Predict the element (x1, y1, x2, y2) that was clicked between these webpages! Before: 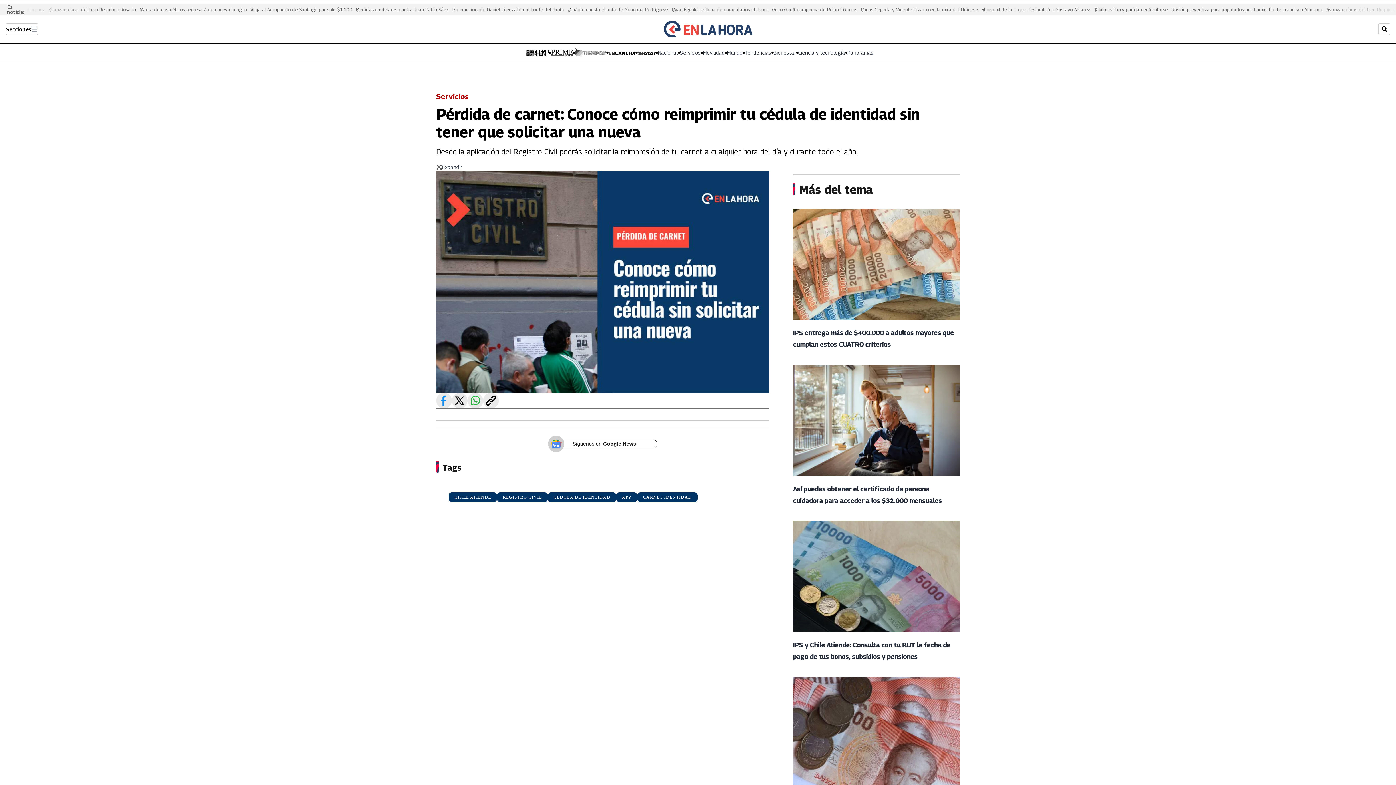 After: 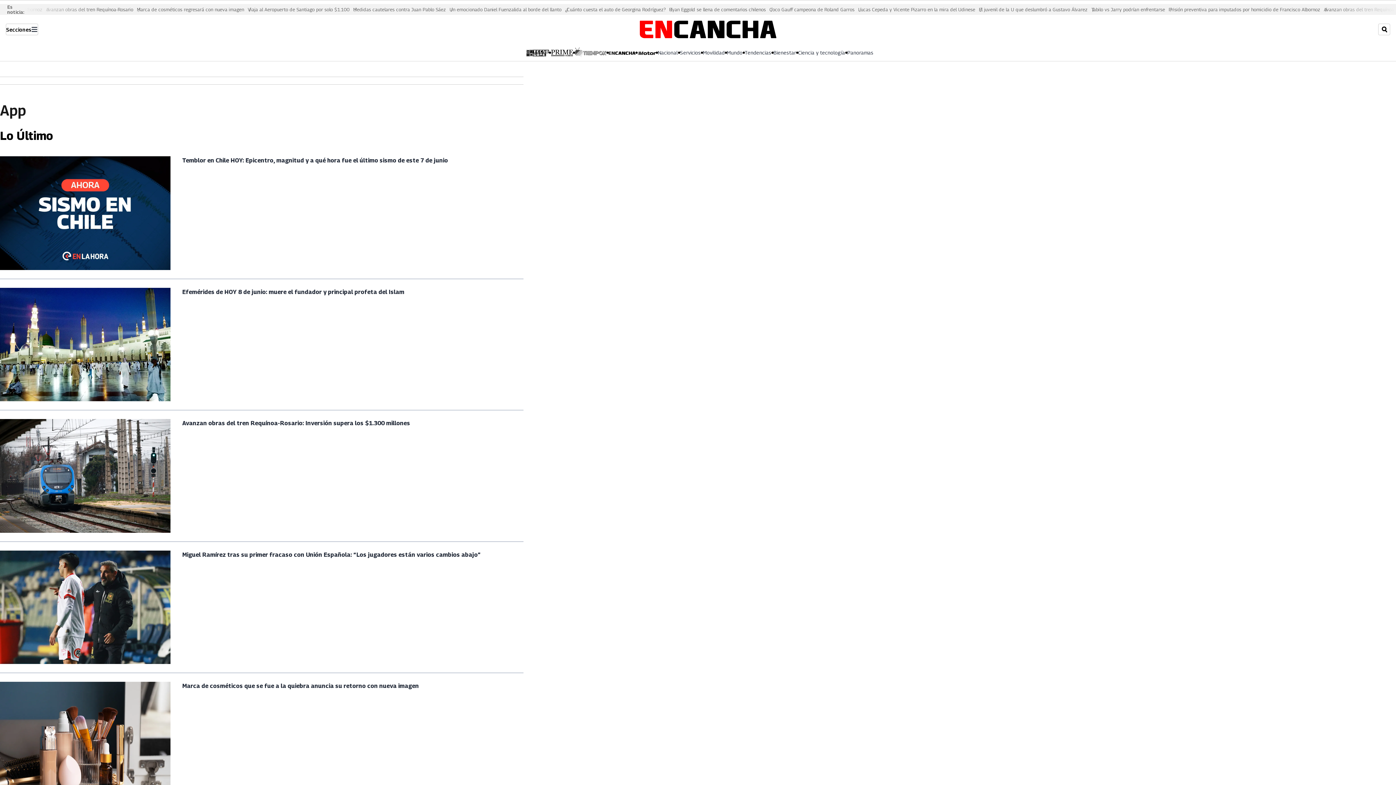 Action: label: APP bbox: (616, 492, 637, 502)